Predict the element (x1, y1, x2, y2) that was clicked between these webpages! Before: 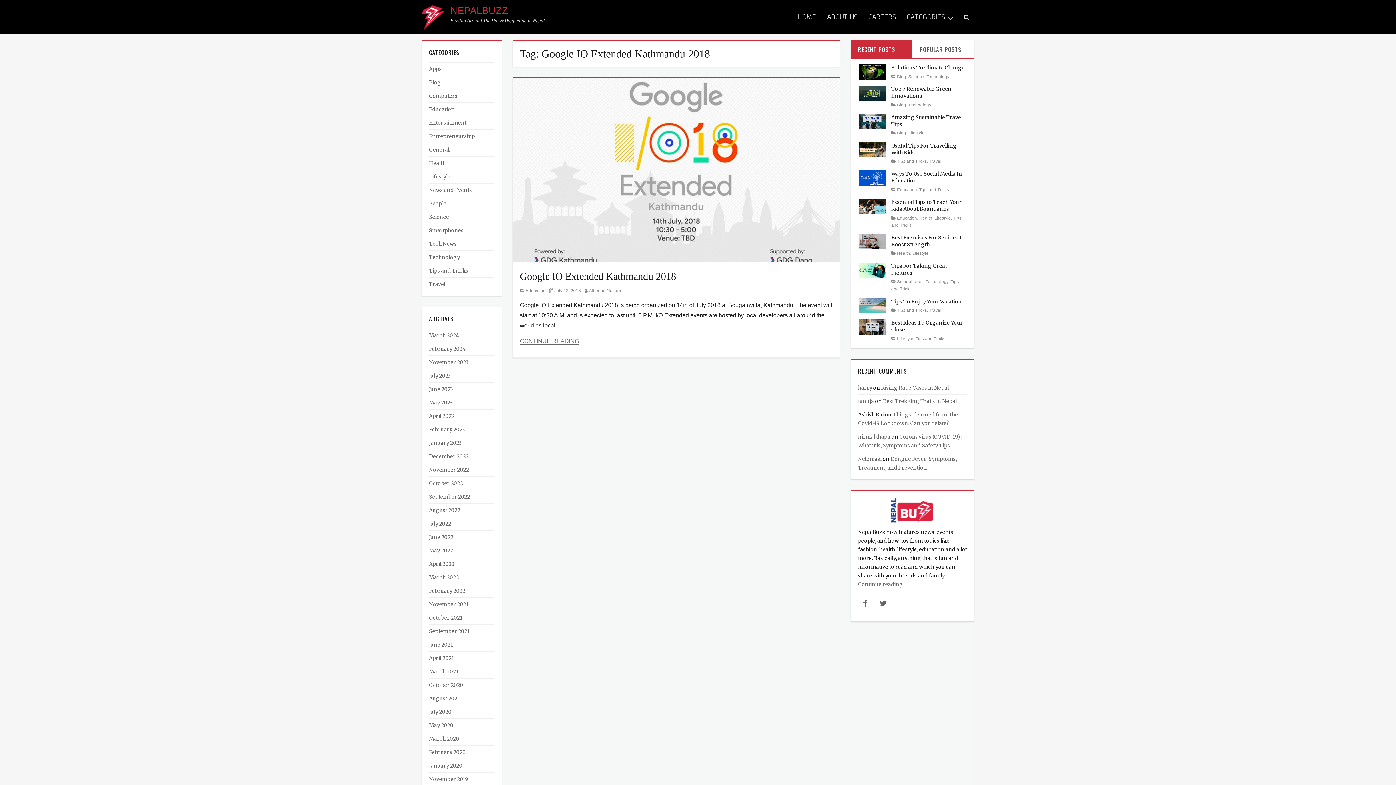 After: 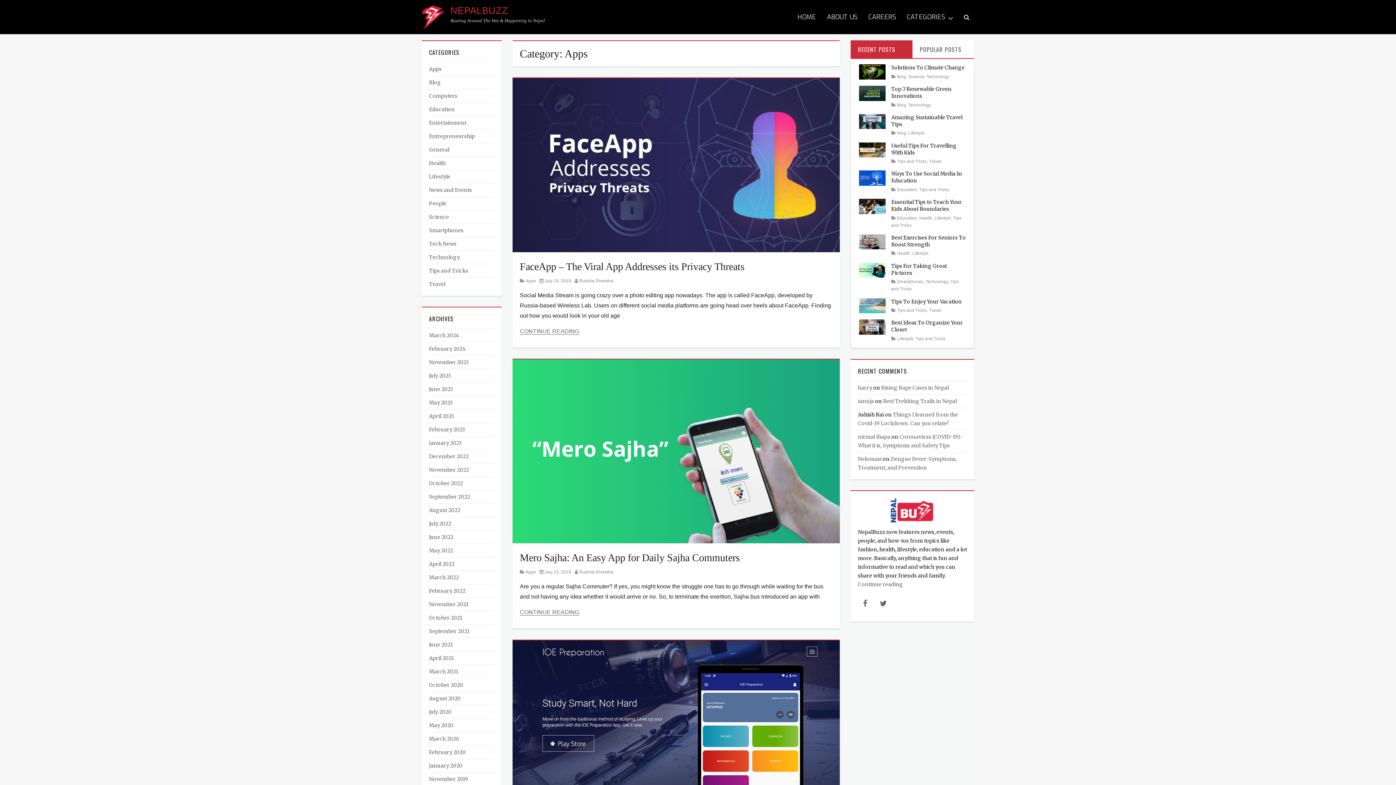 Action: label: Apps bbox: (429, 65, 441, 72)